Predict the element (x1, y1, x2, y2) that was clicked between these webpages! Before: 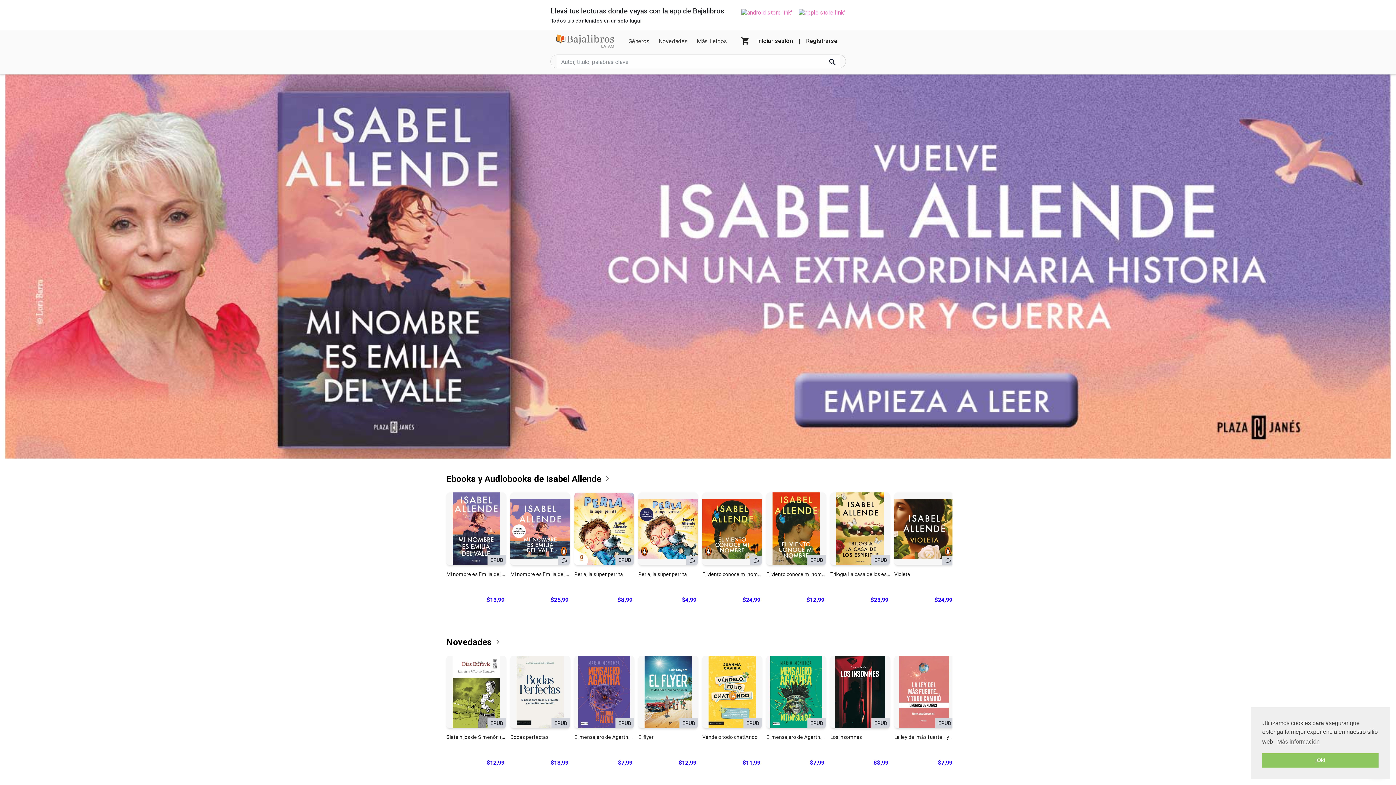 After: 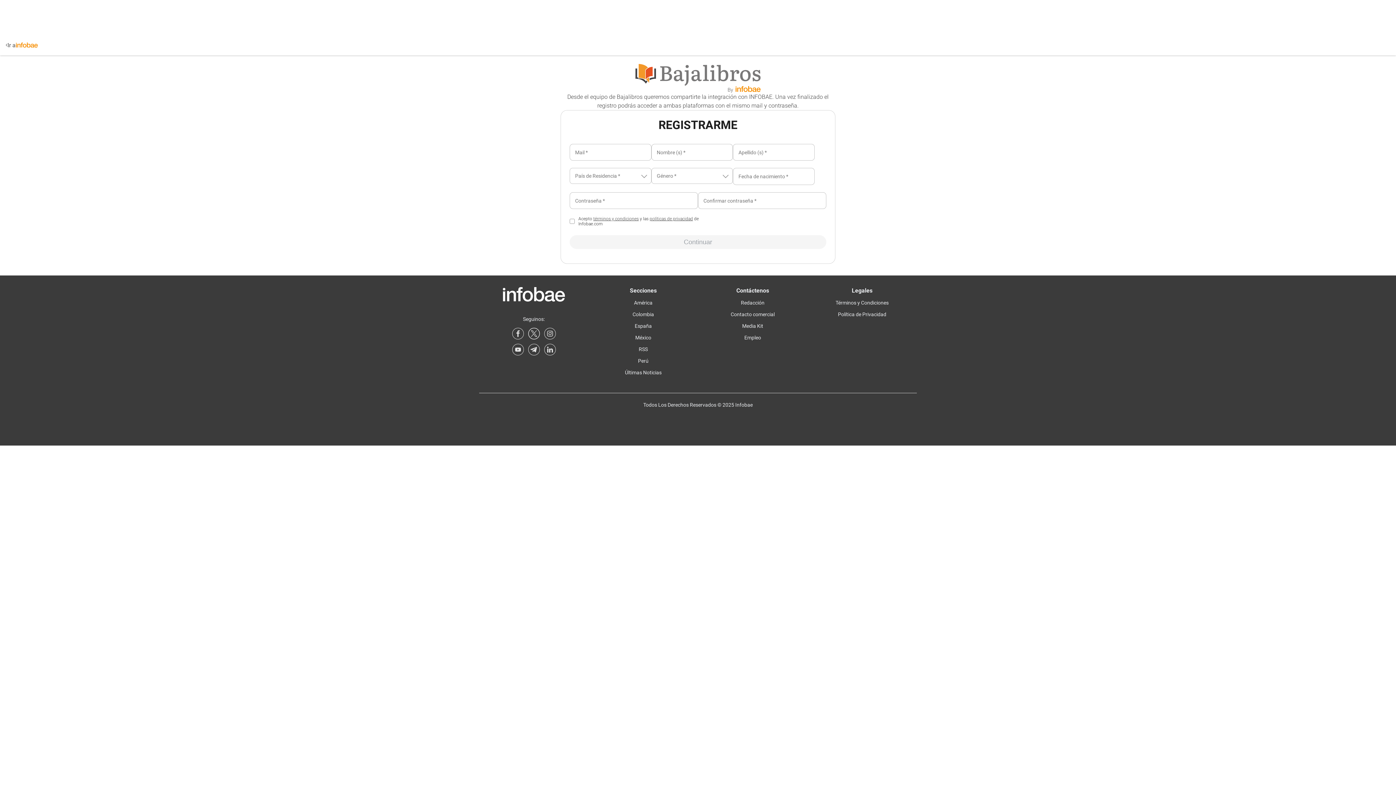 Action: label: Registrarse bbox: (803, 33, 840, 48)